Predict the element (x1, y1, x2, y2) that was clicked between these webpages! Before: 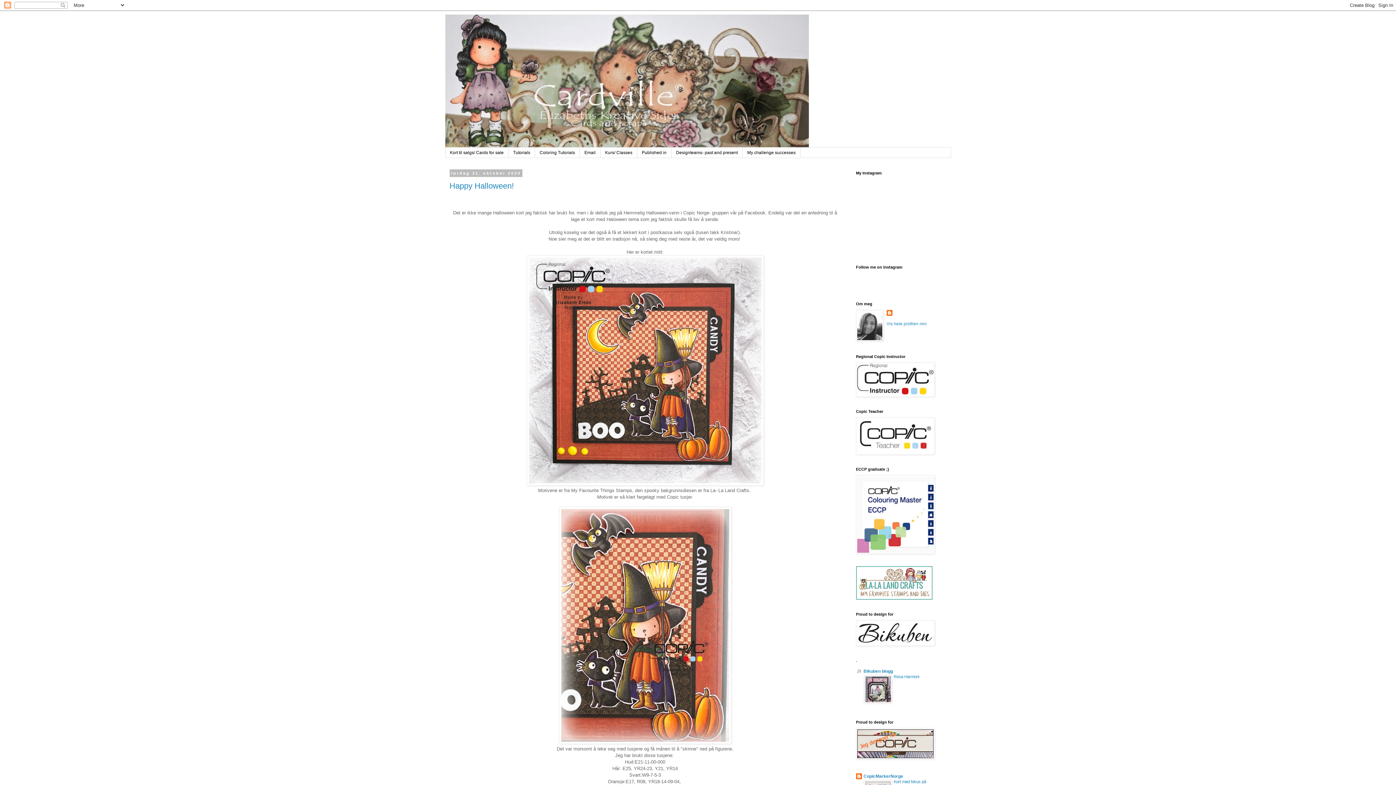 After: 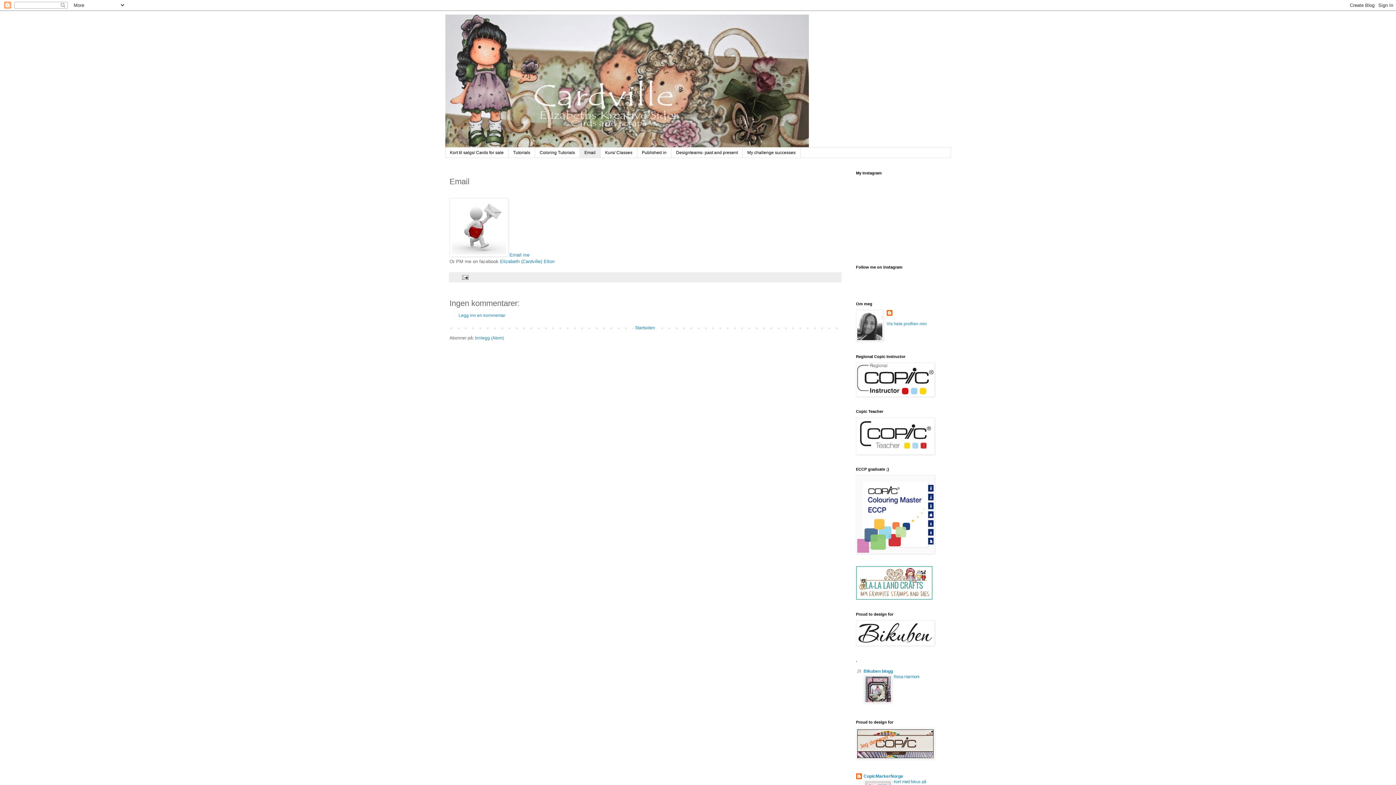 Action: label: Email bbox: (579, 147, 600, 157)